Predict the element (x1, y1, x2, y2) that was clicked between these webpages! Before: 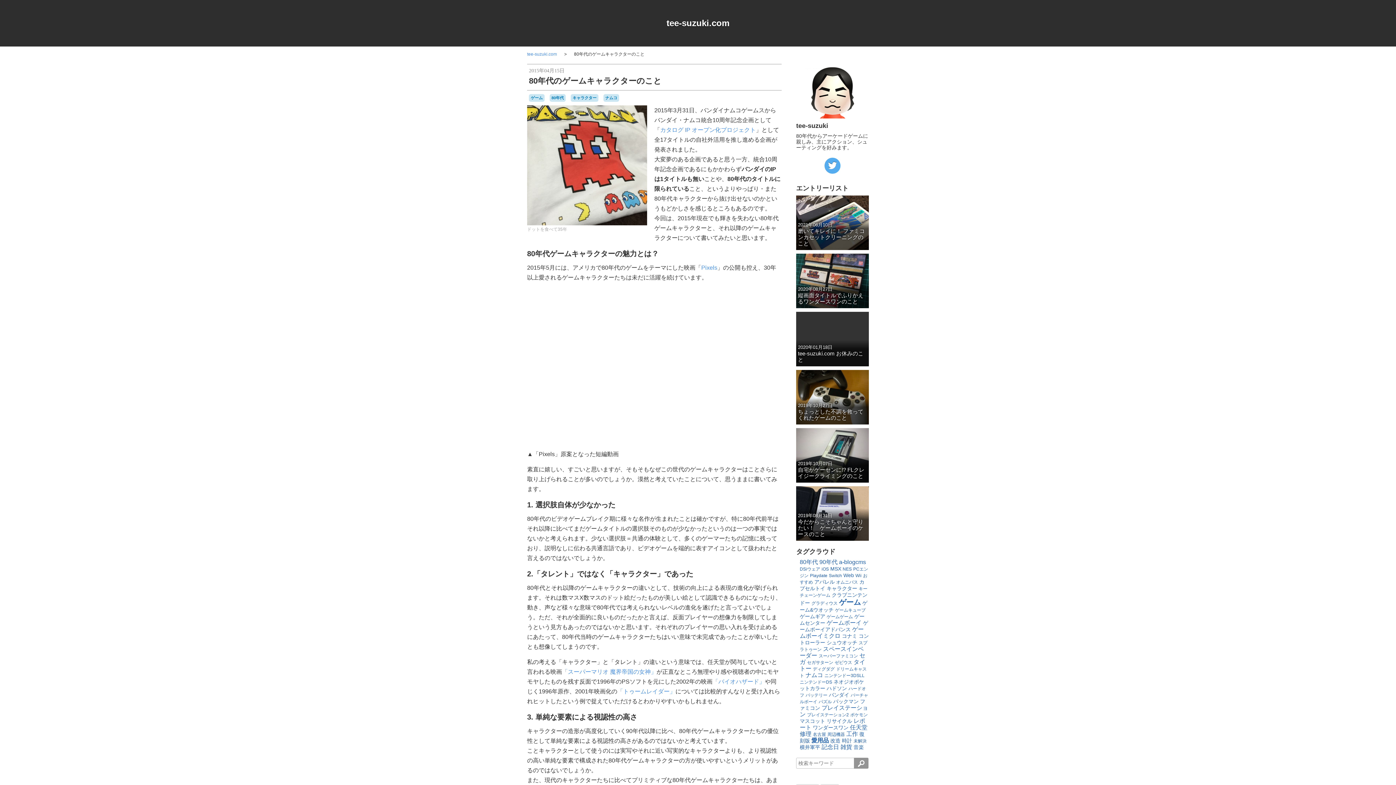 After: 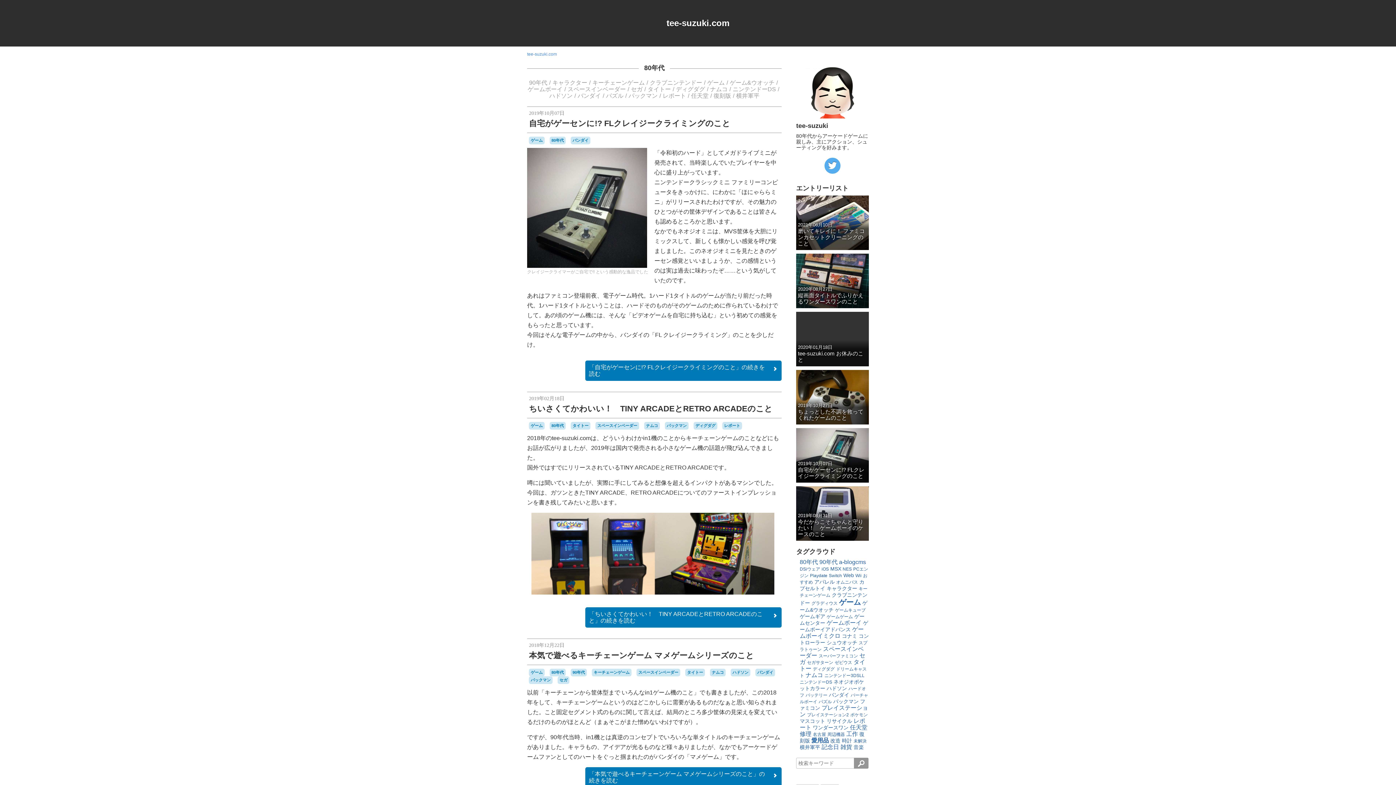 Action: label: 80年代 bbox: (549, 94, 565, 101)